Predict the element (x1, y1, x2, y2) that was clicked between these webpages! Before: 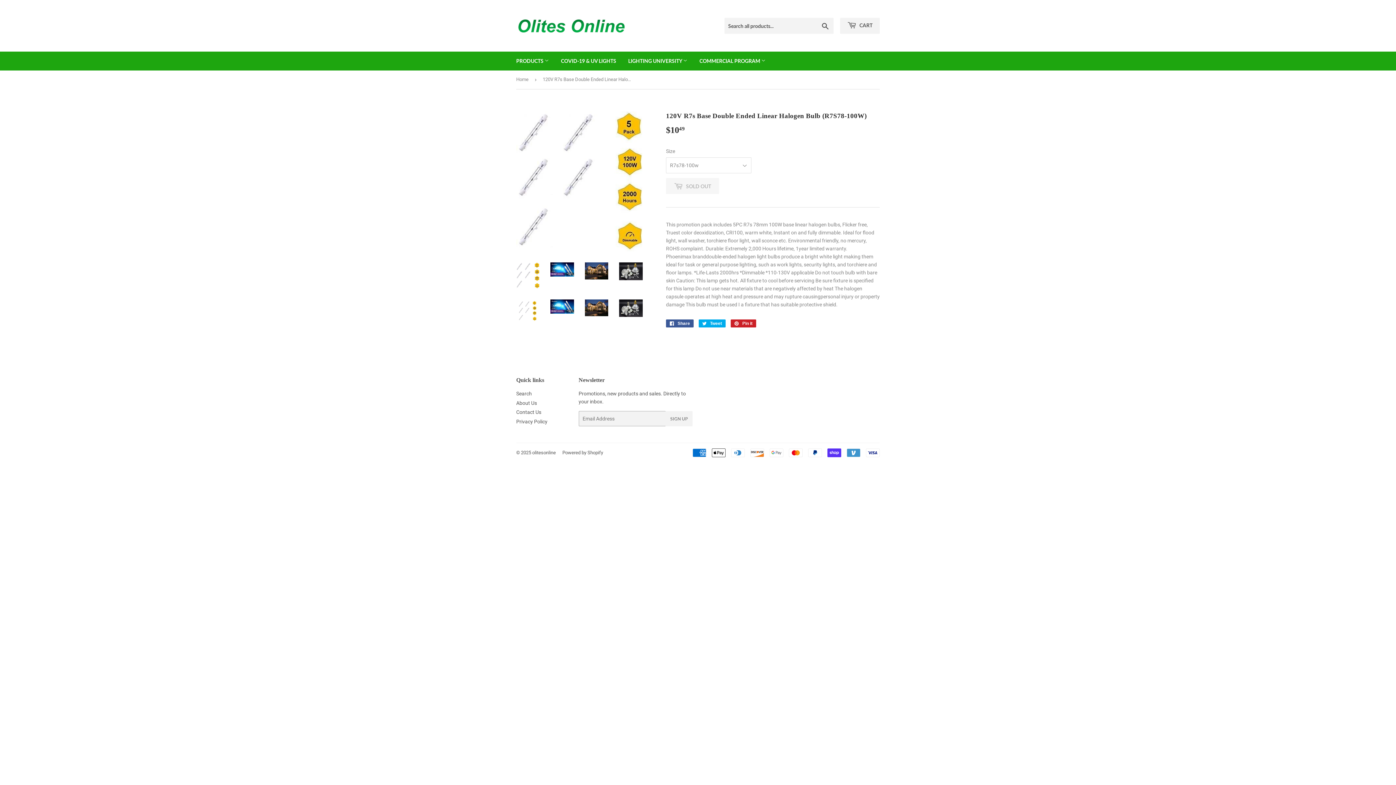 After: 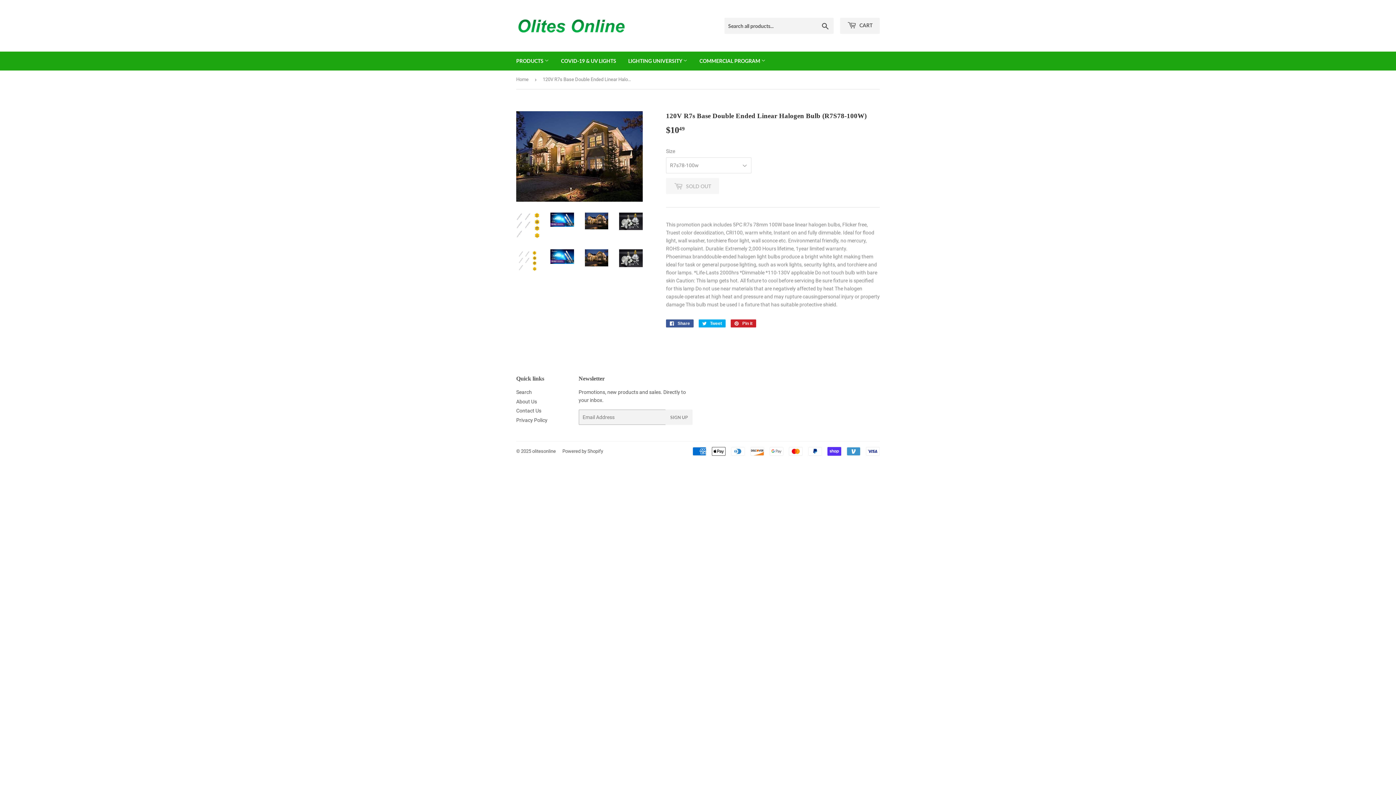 Action: bbox: (585, 299, 608, 316)